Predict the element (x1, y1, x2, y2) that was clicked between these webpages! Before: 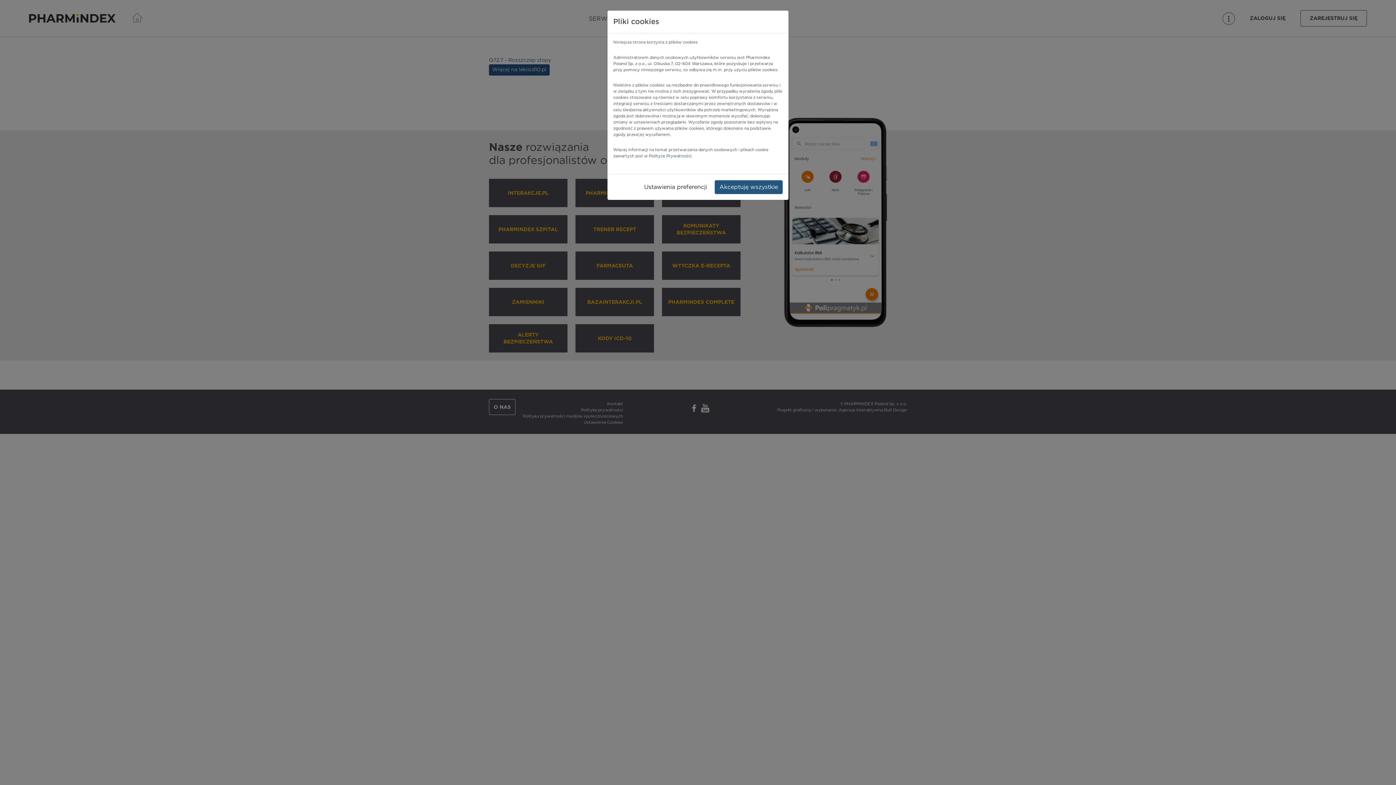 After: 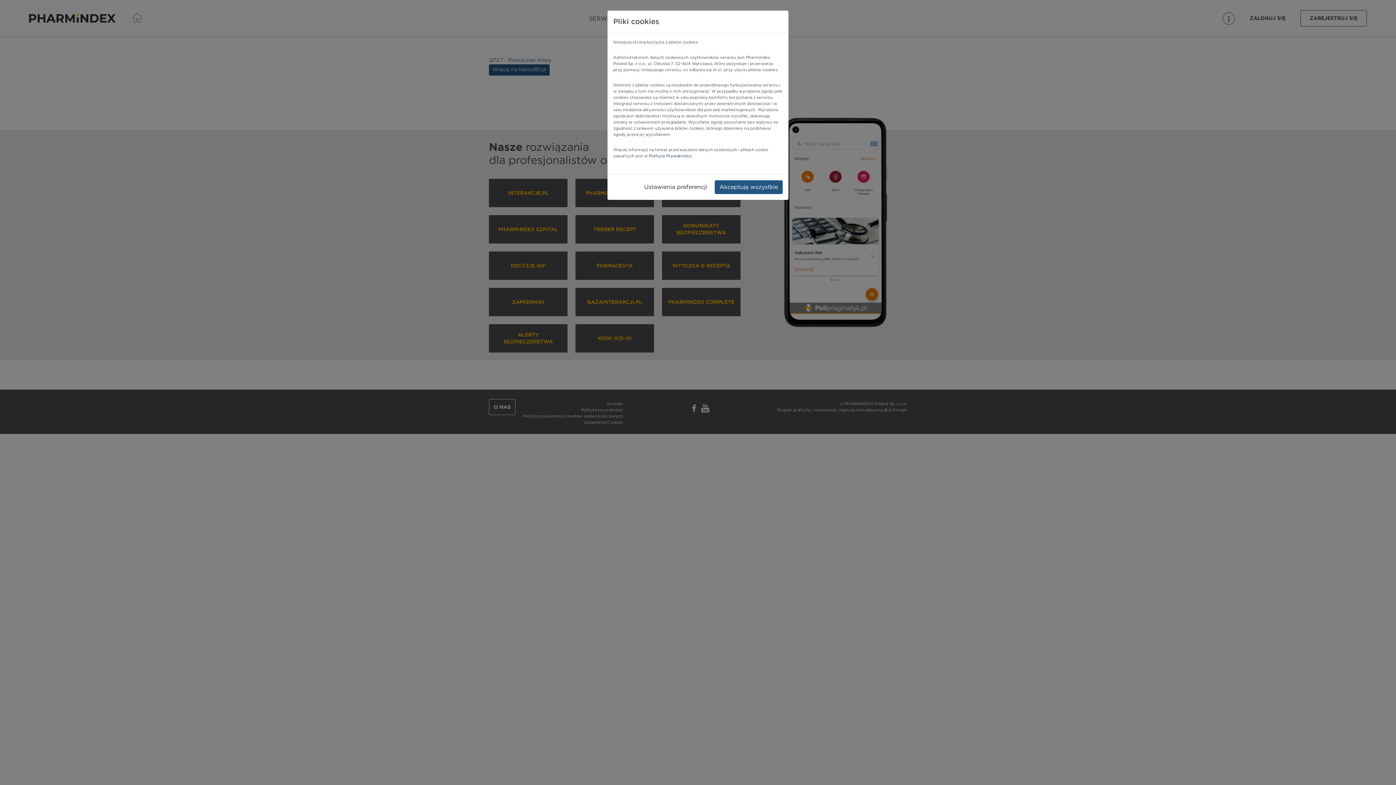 Action: bbox: (649, 154, 691, 158) label: Polityce Prywatności